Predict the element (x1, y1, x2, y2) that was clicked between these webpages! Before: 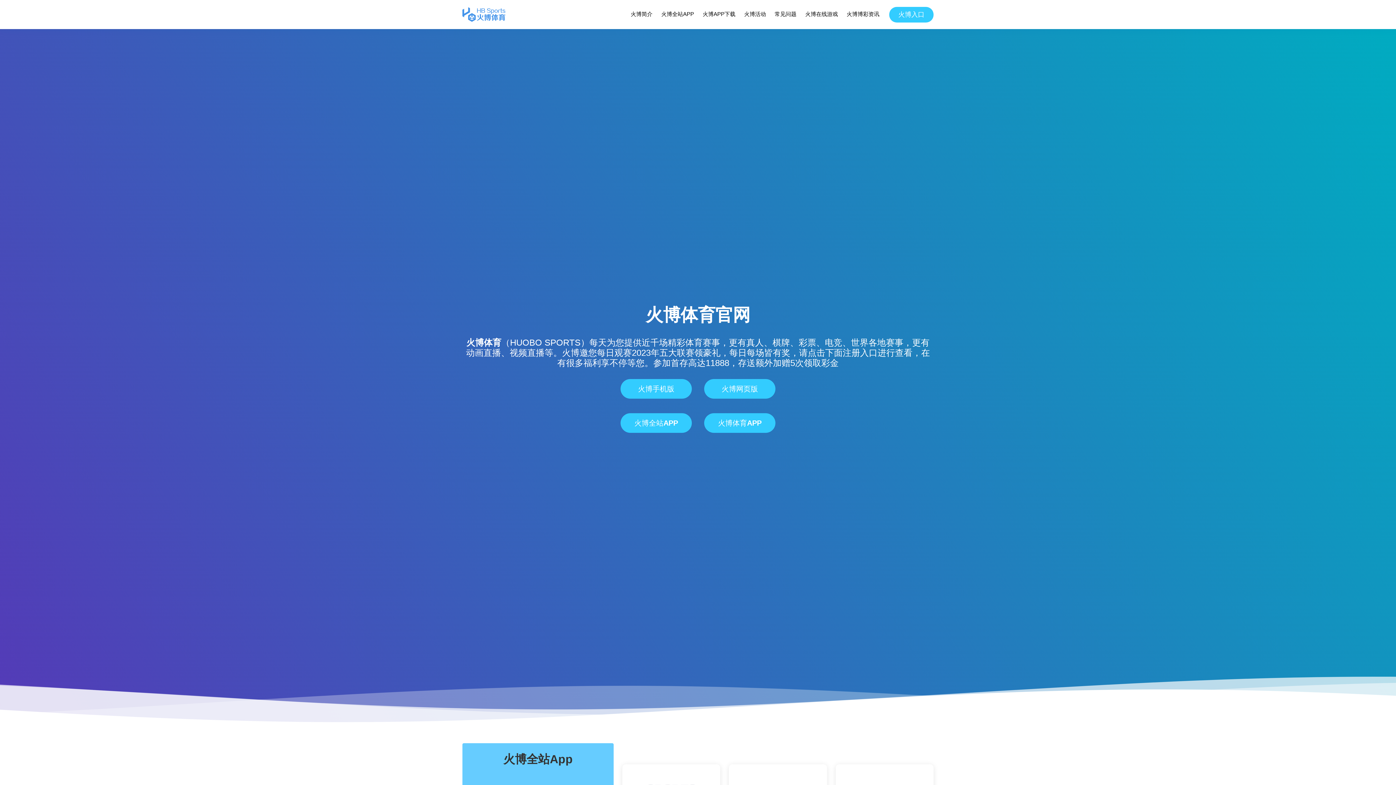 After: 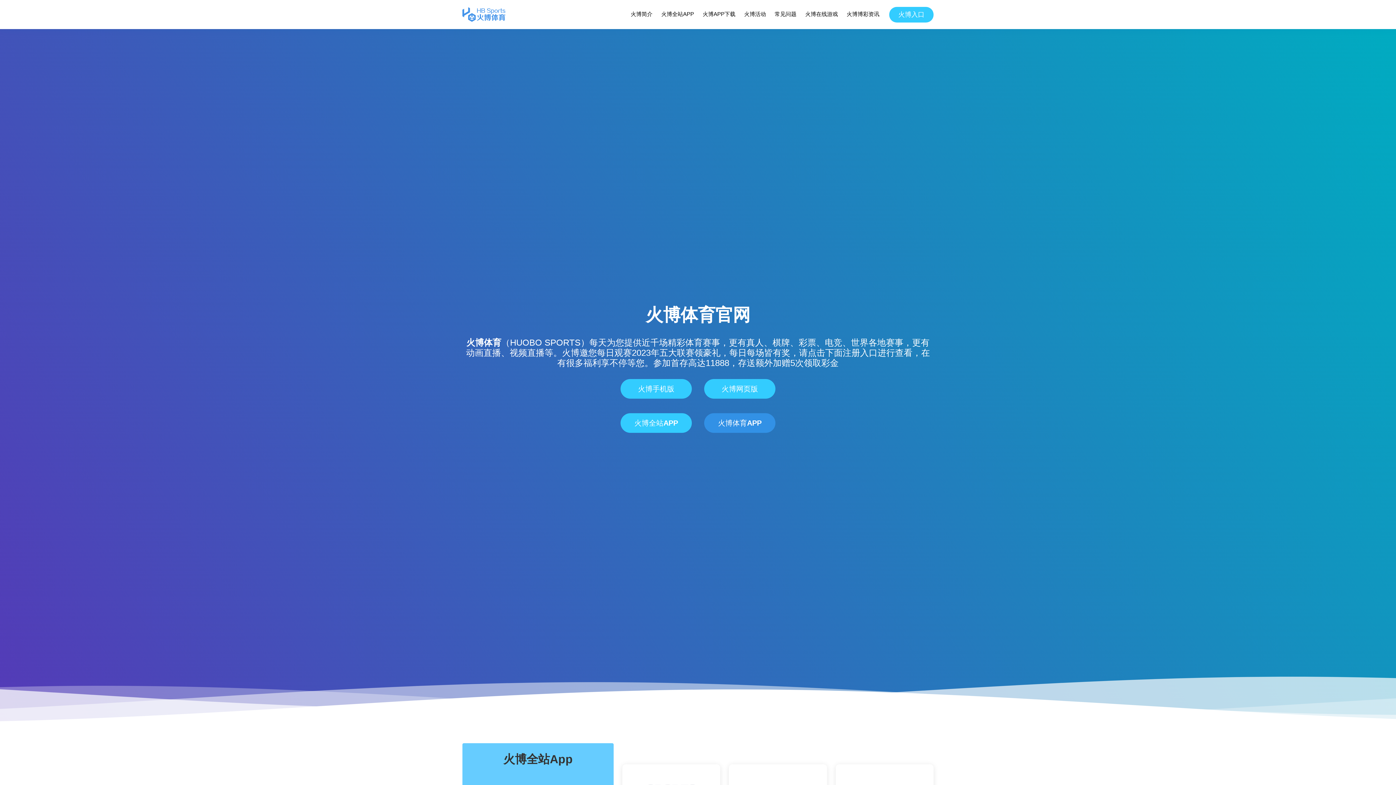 Action: label: 火博体育APP bbox: (704, 413, 775, 433)